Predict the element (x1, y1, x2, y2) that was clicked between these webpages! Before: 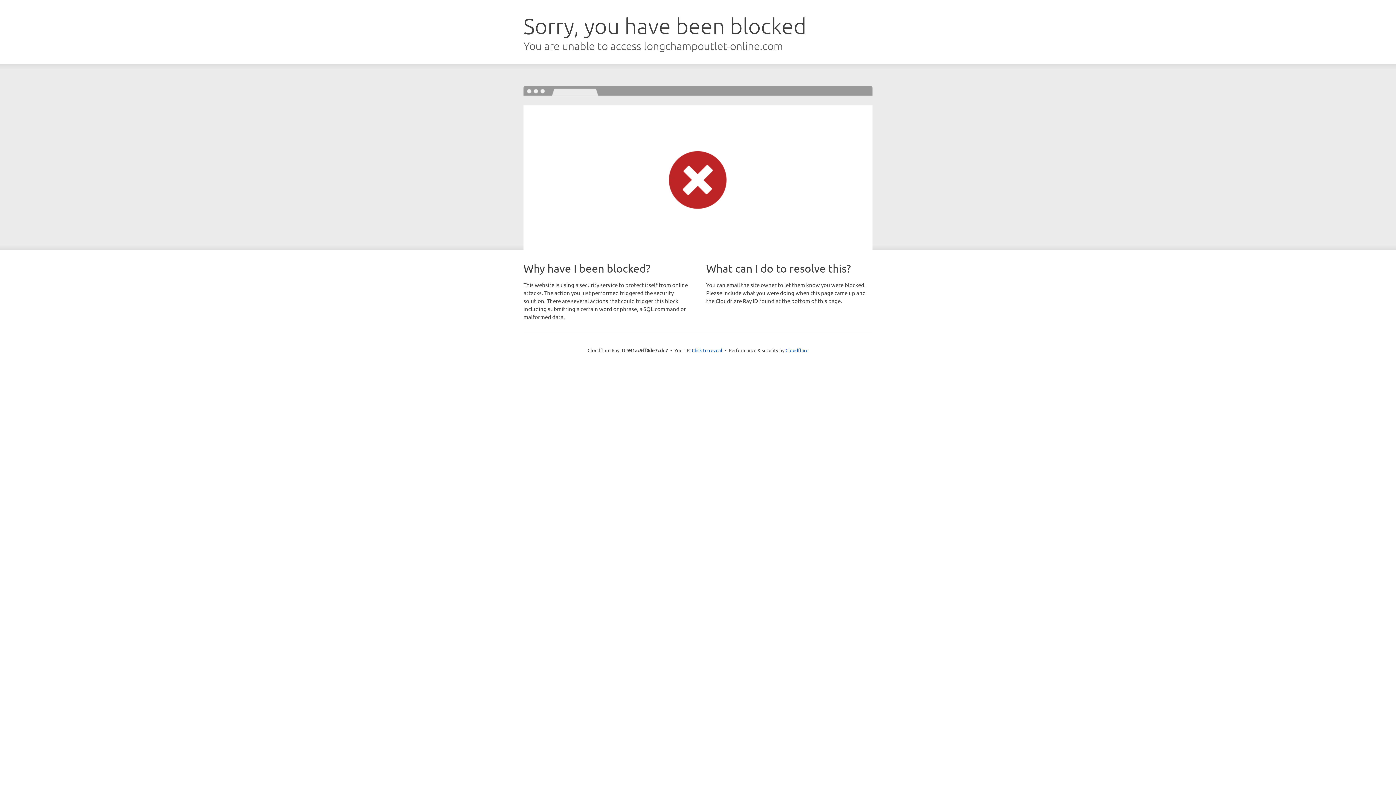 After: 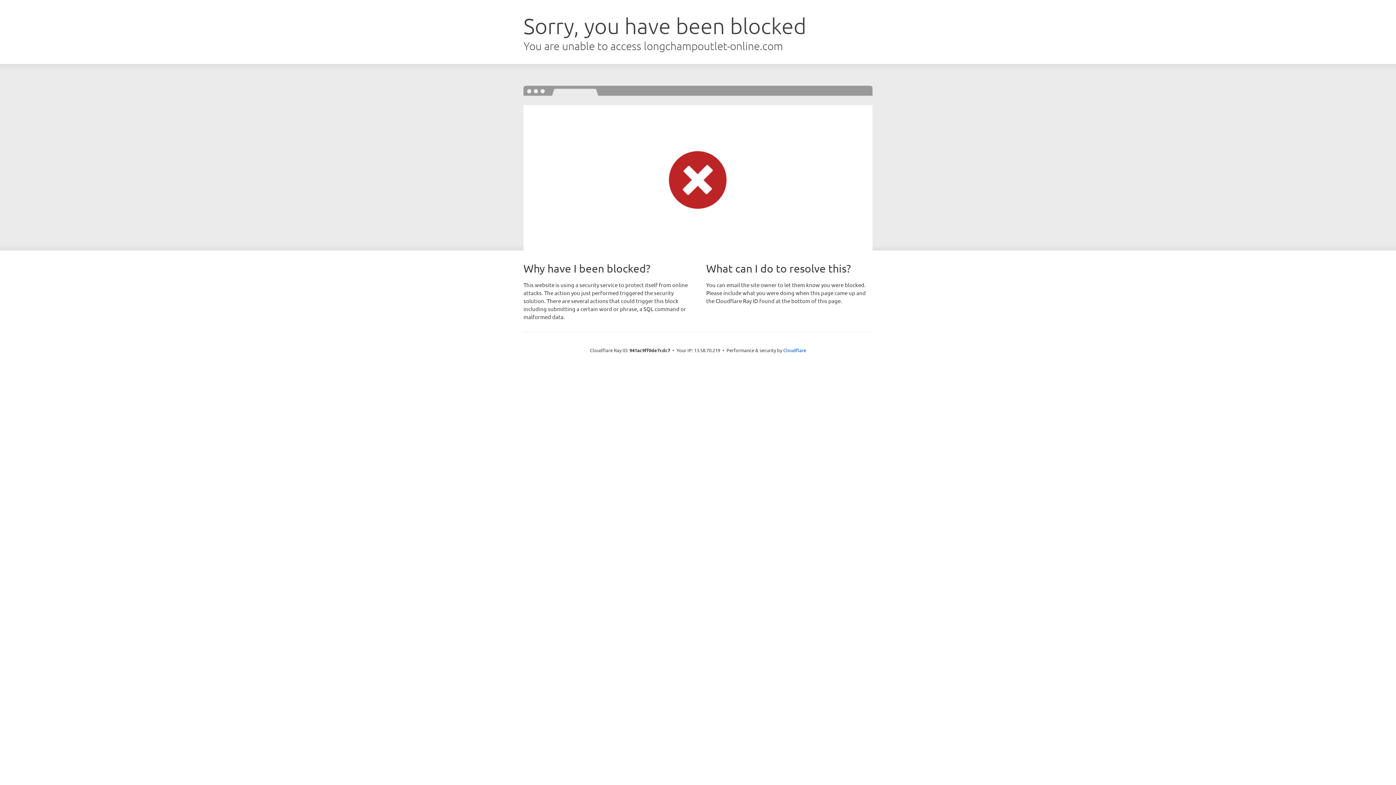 Action: label: Click to reveal bbox: (692, 346, 722, 353)